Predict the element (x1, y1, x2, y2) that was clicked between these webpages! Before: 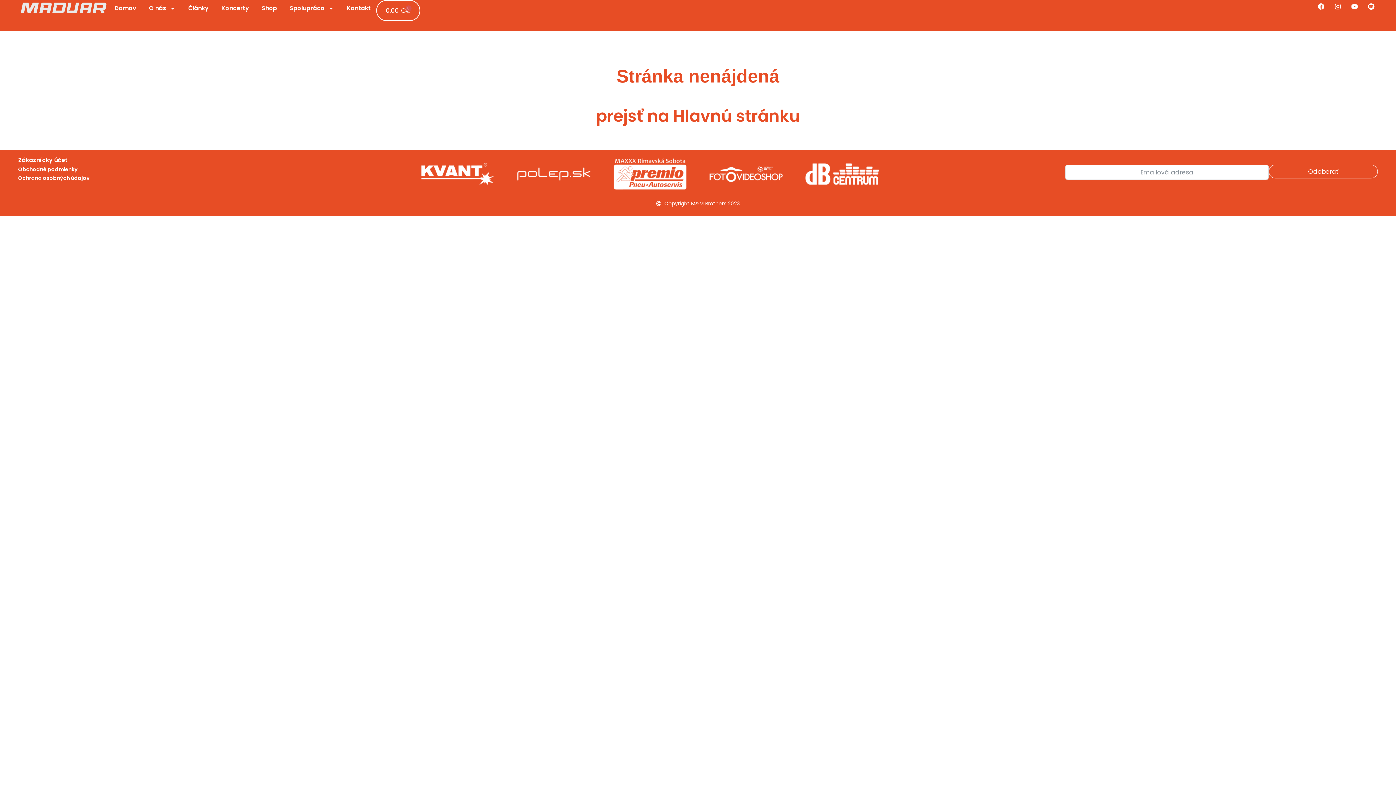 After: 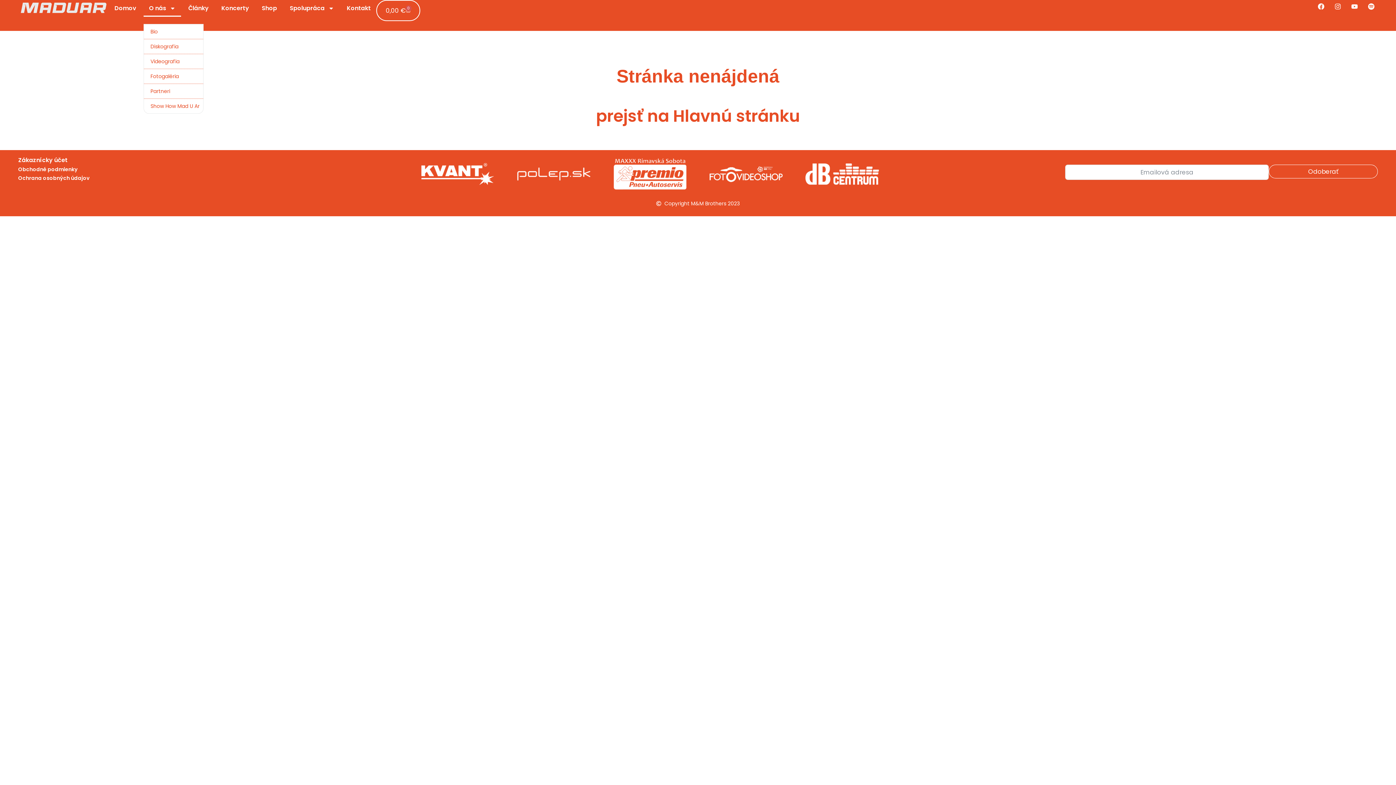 Action: bbox: (143, 0, 181, 16) label: O nás